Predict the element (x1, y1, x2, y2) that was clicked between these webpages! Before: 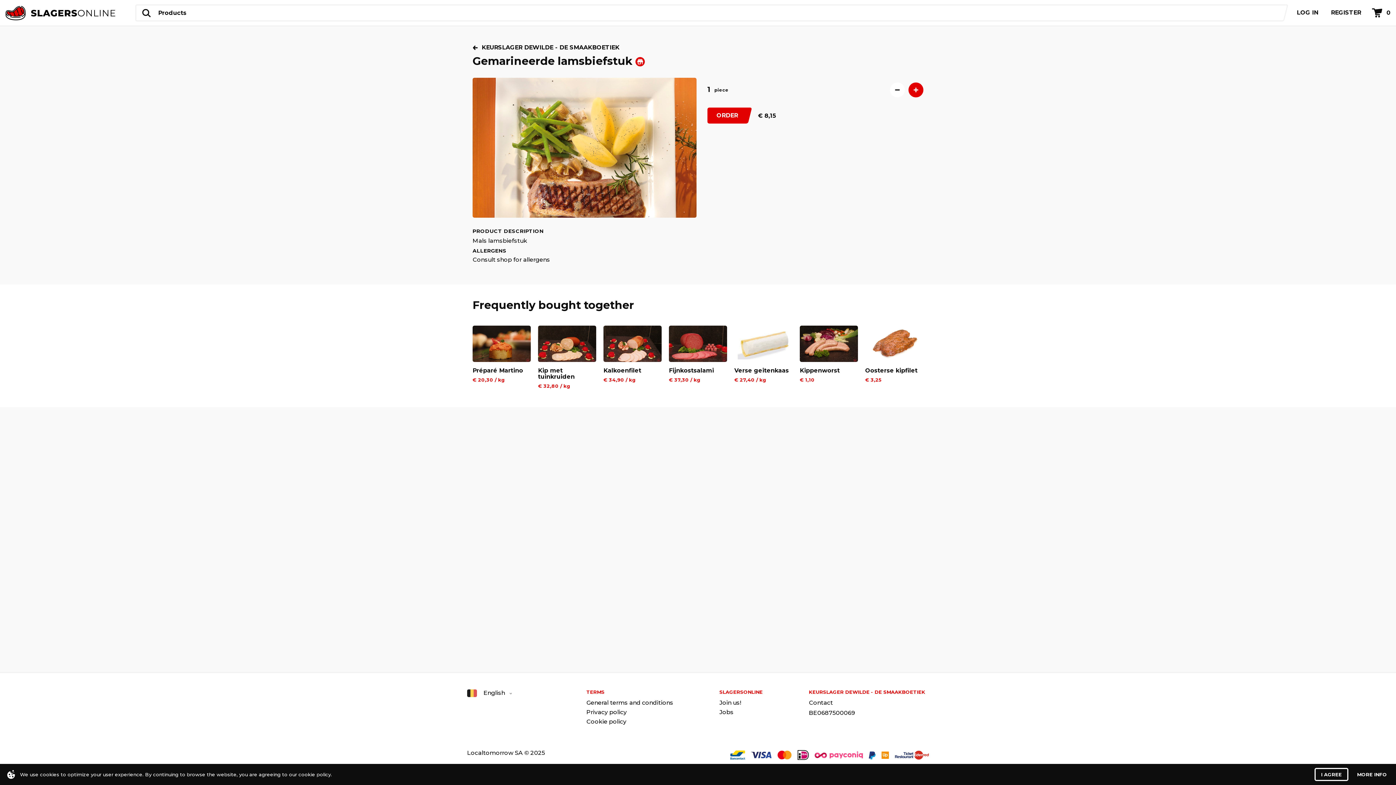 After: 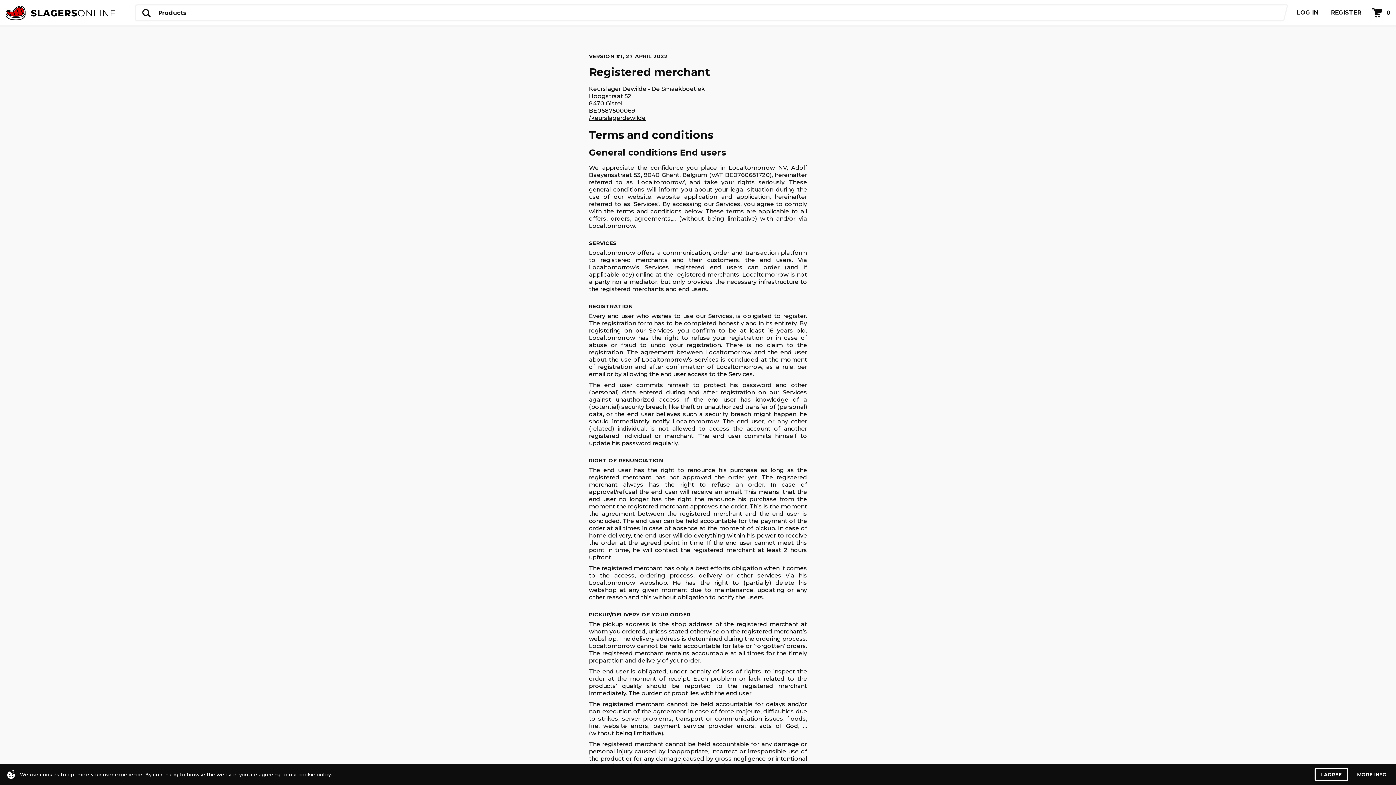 Action: bbox: (586, 700, 673, 706) label: General terms and conditions